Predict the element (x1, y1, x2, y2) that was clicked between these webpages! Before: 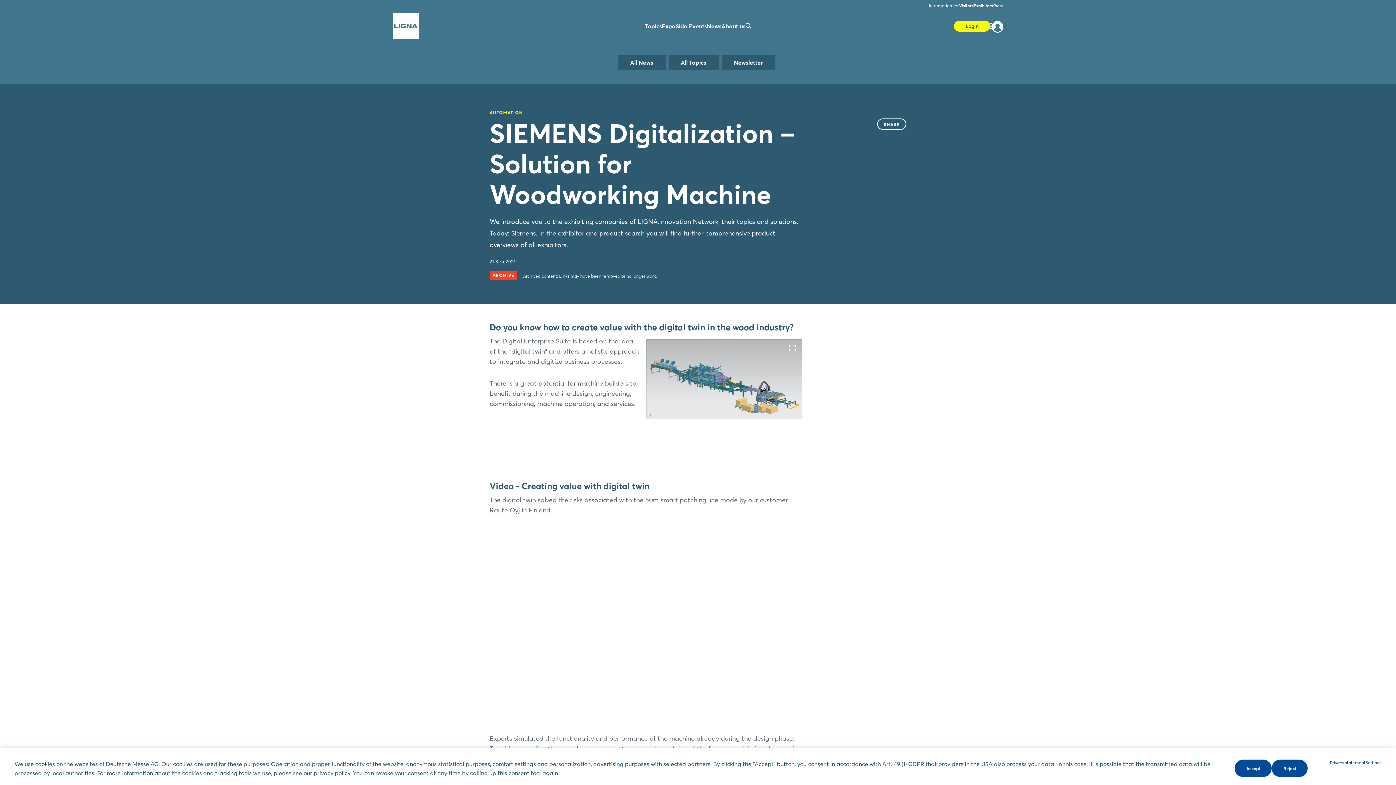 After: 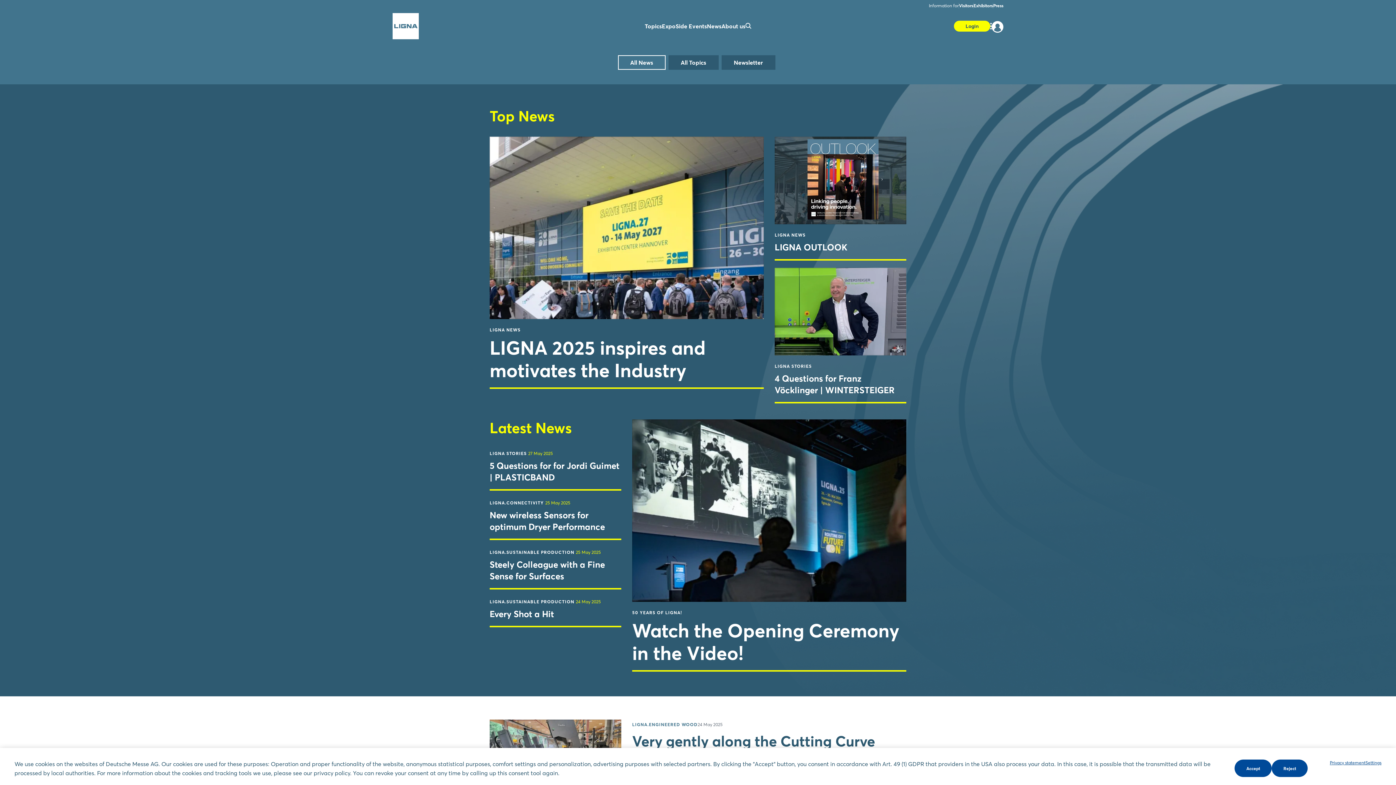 Action: bbox: (618, 55, 665, 69) label: All News